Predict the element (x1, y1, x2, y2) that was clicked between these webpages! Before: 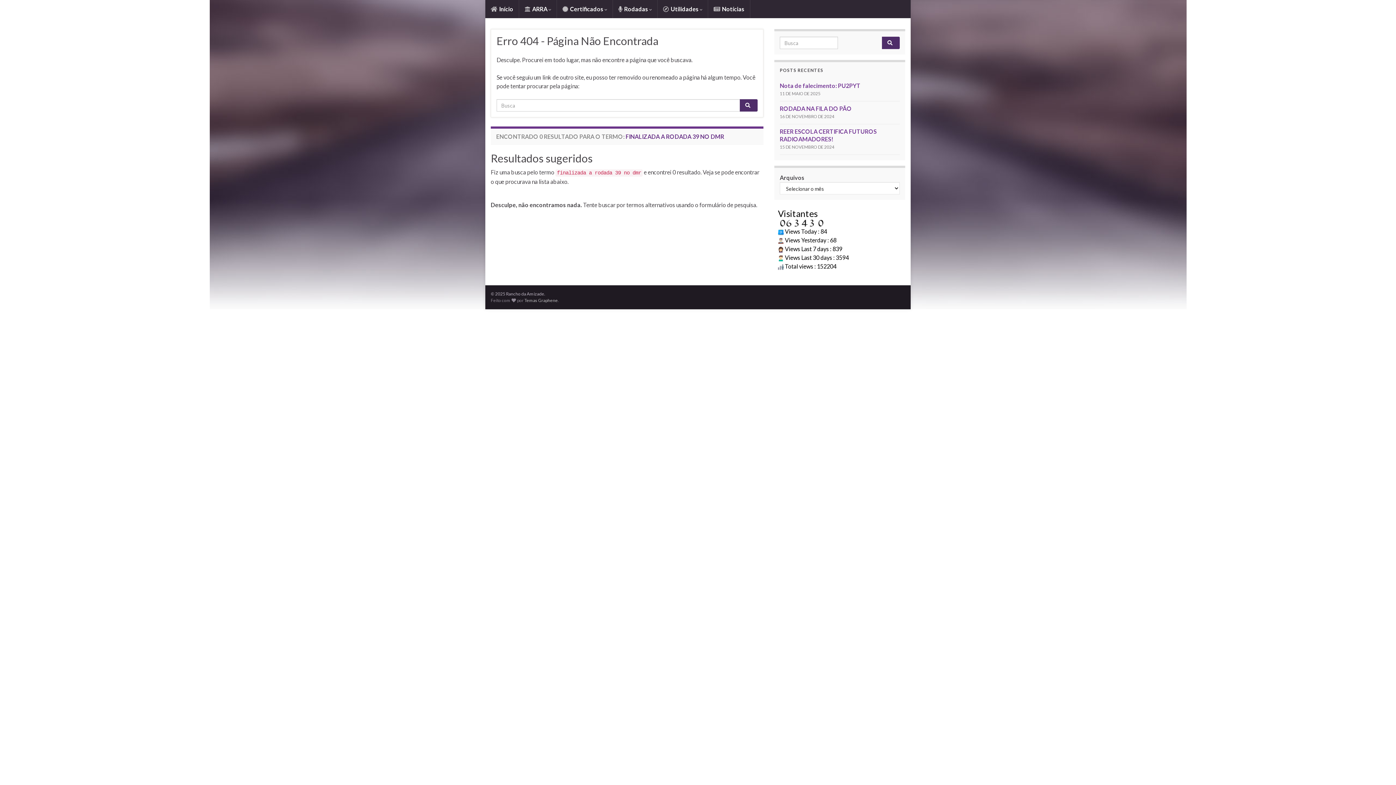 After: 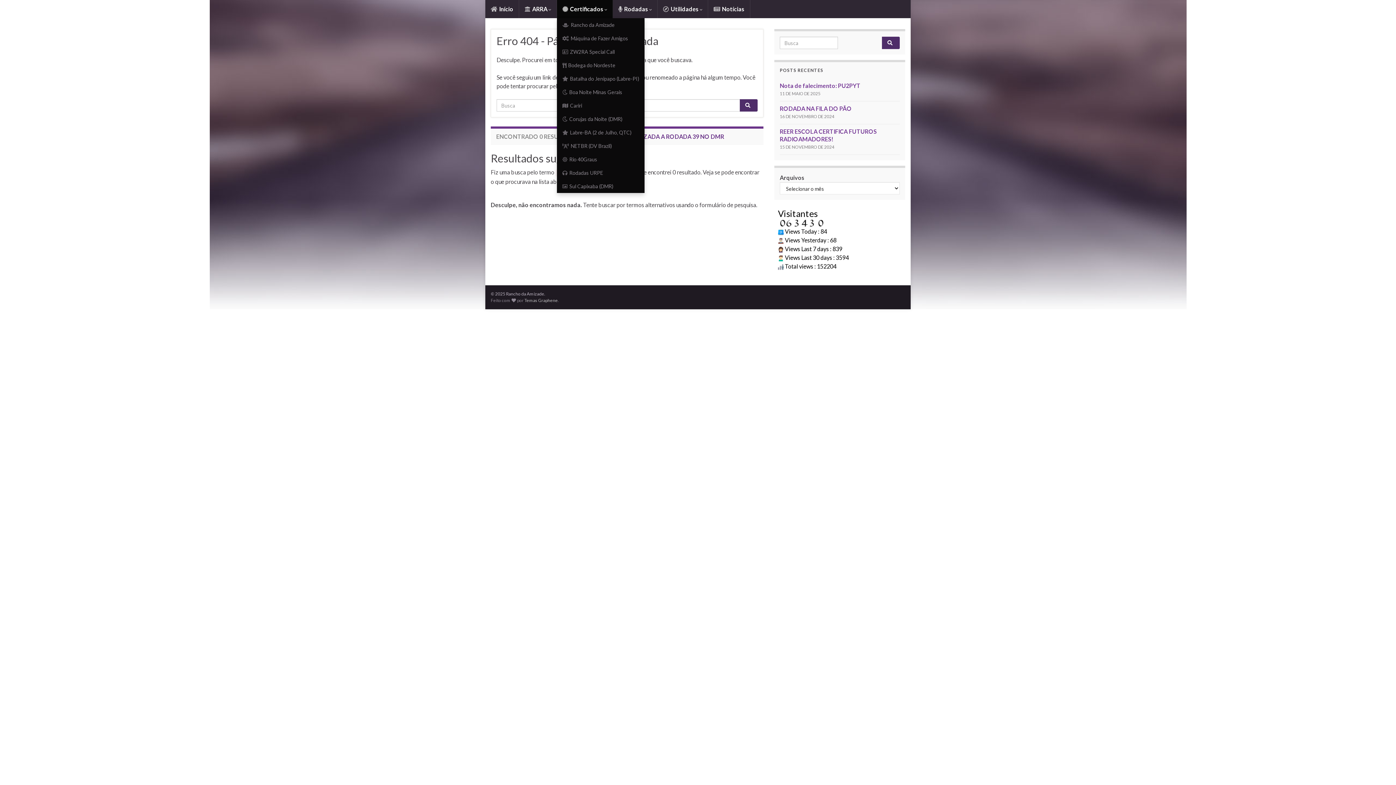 Action: bbox: (557, 0, 612, 18) label:  Certificados 